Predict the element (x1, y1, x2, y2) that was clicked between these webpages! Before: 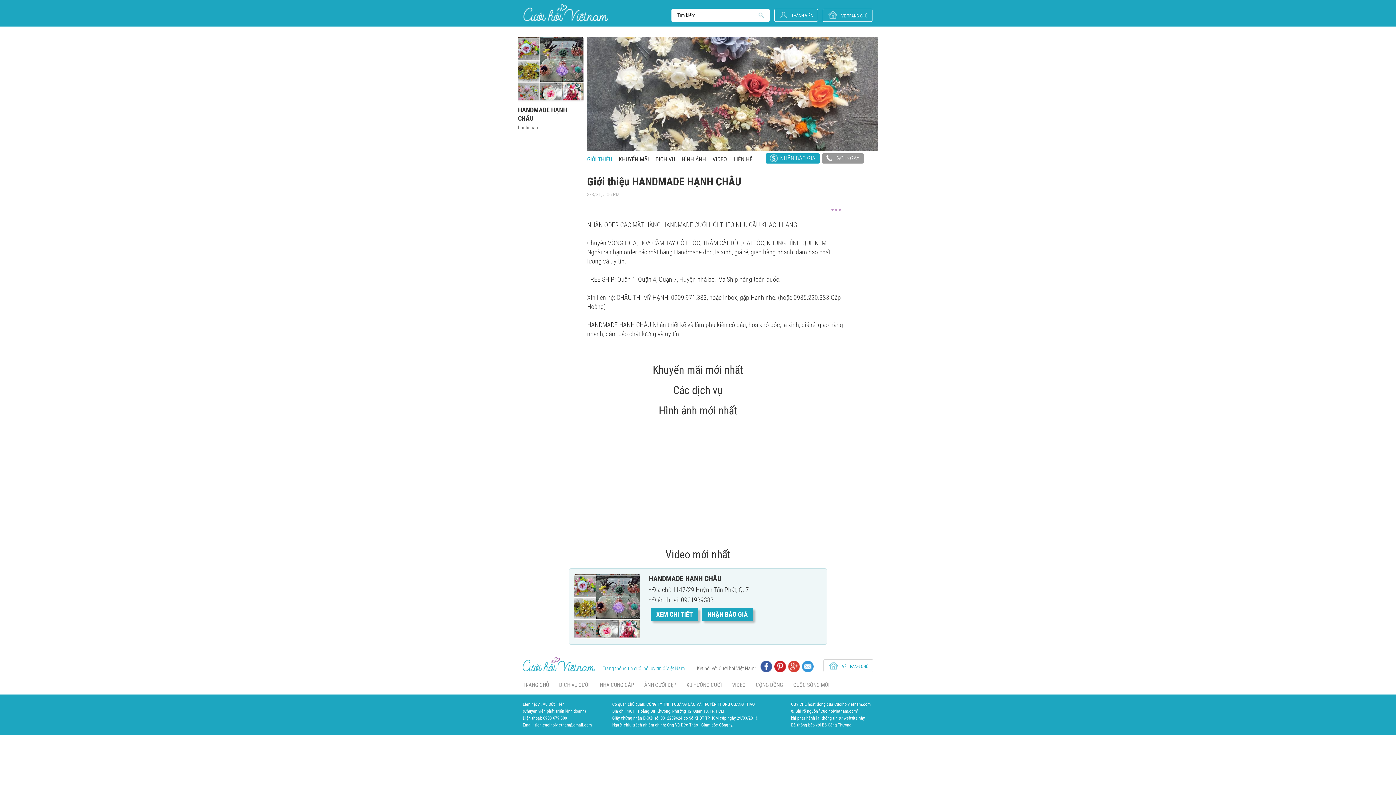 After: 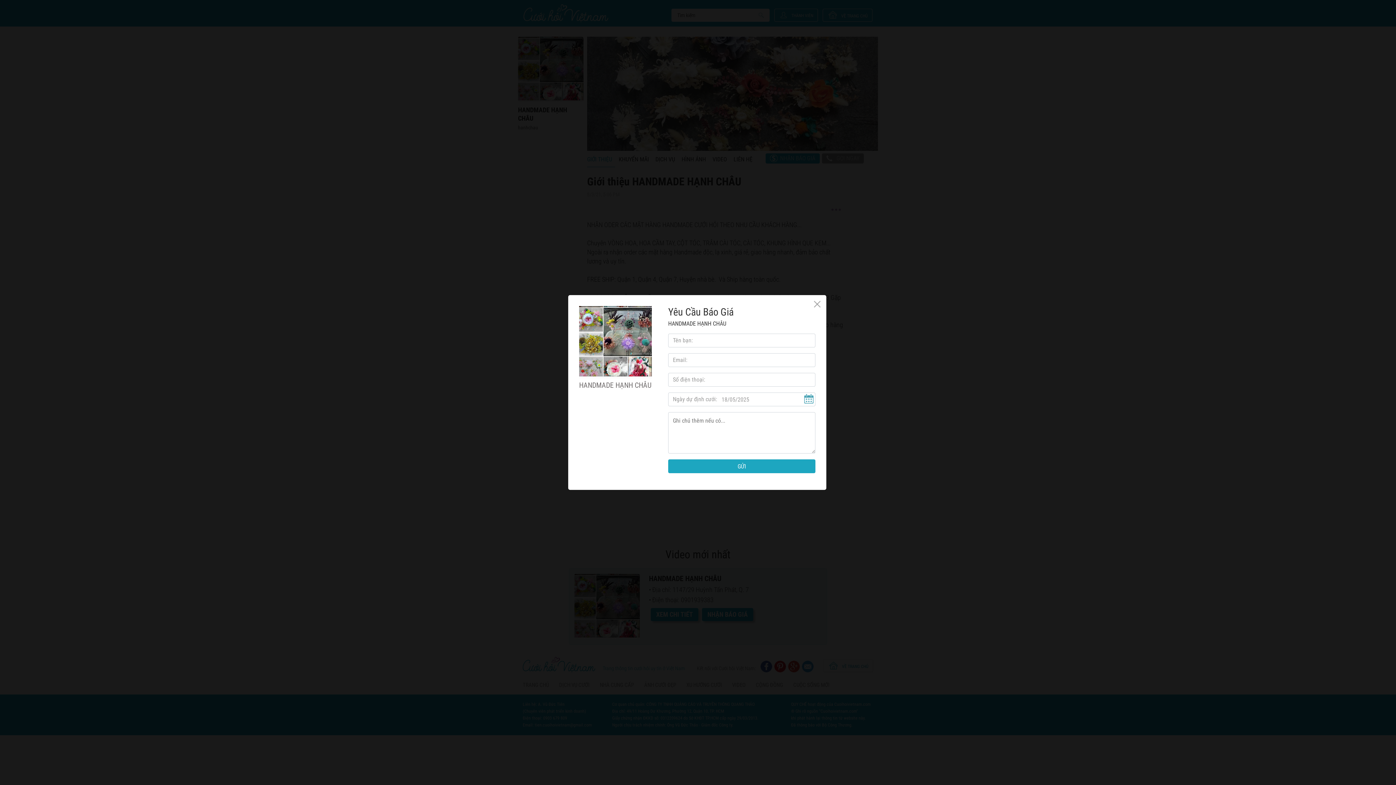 Action: label: NHẬN BÁO GIÁ bbox: (765, 153, 820, 163)